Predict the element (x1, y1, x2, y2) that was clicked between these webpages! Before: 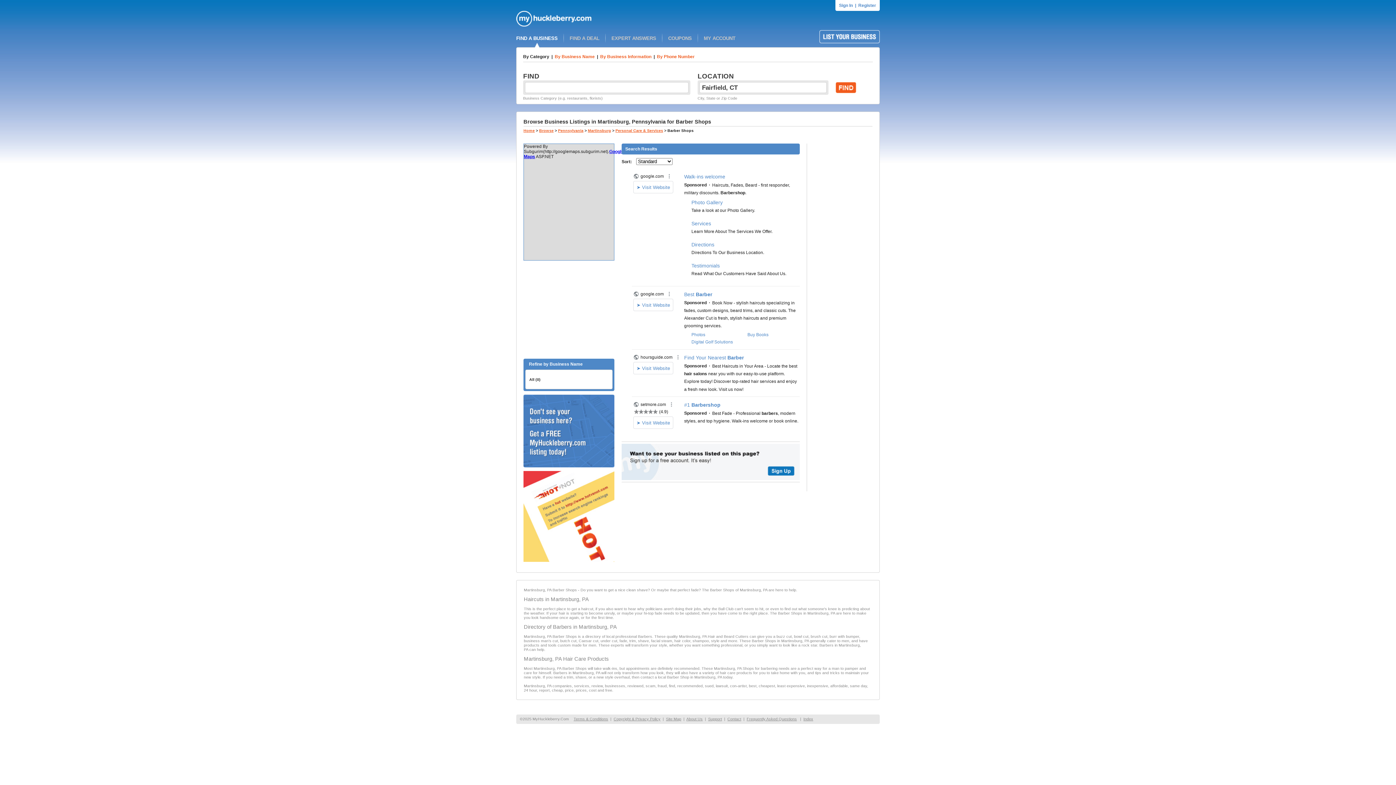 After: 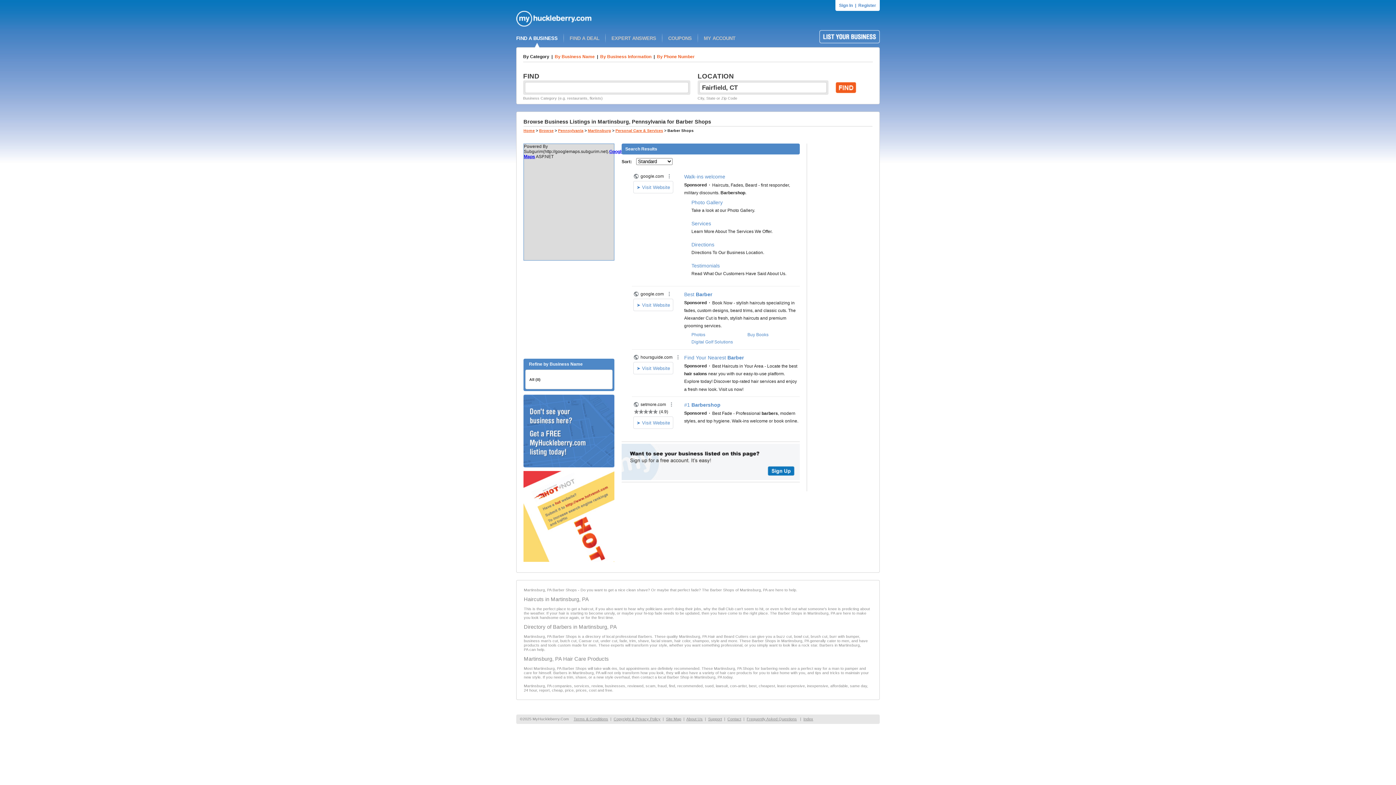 Action: bbox: (523, 558, 614, 563)